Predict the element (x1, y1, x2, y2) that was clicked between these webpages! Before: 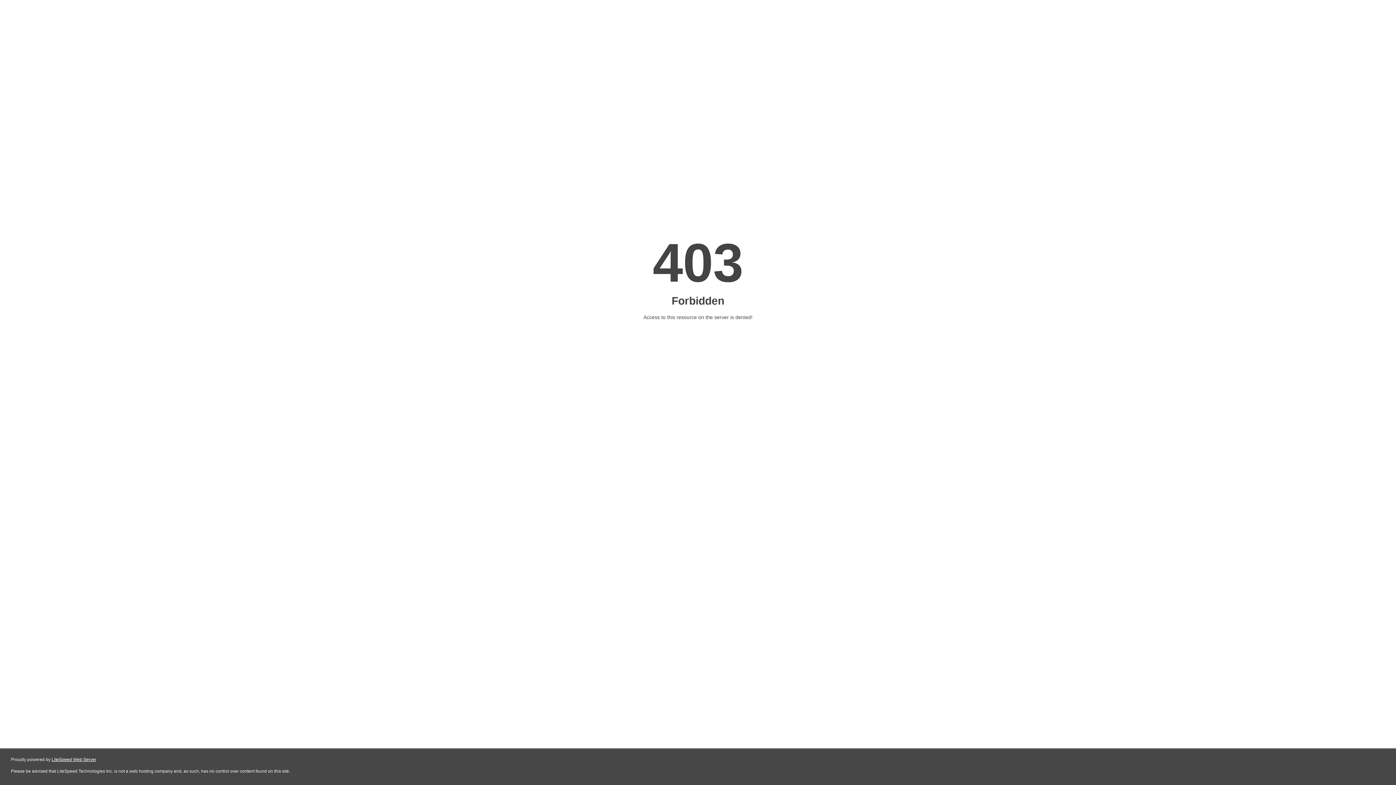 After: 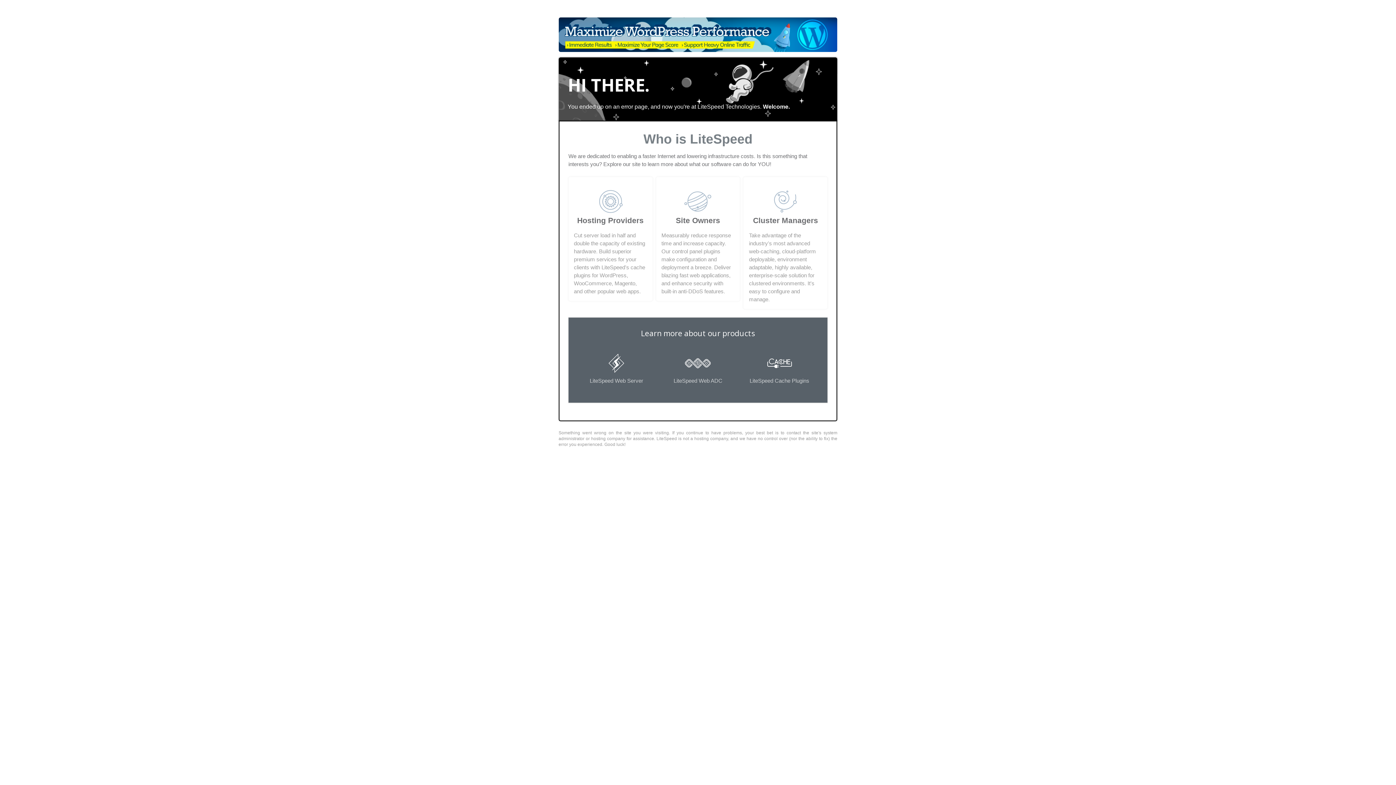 Action: label: LiteSpeed Web Server bbox: (51, 757, 96, 762)